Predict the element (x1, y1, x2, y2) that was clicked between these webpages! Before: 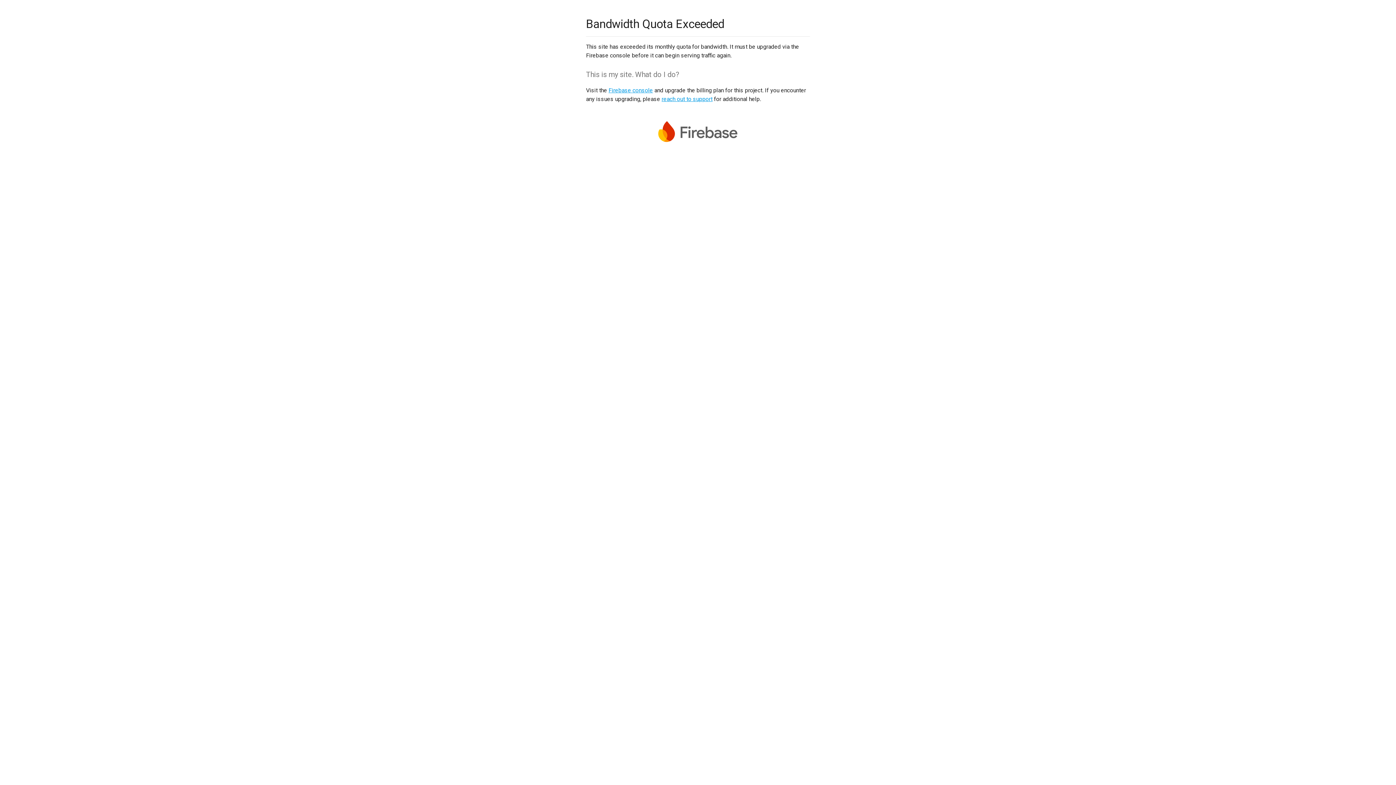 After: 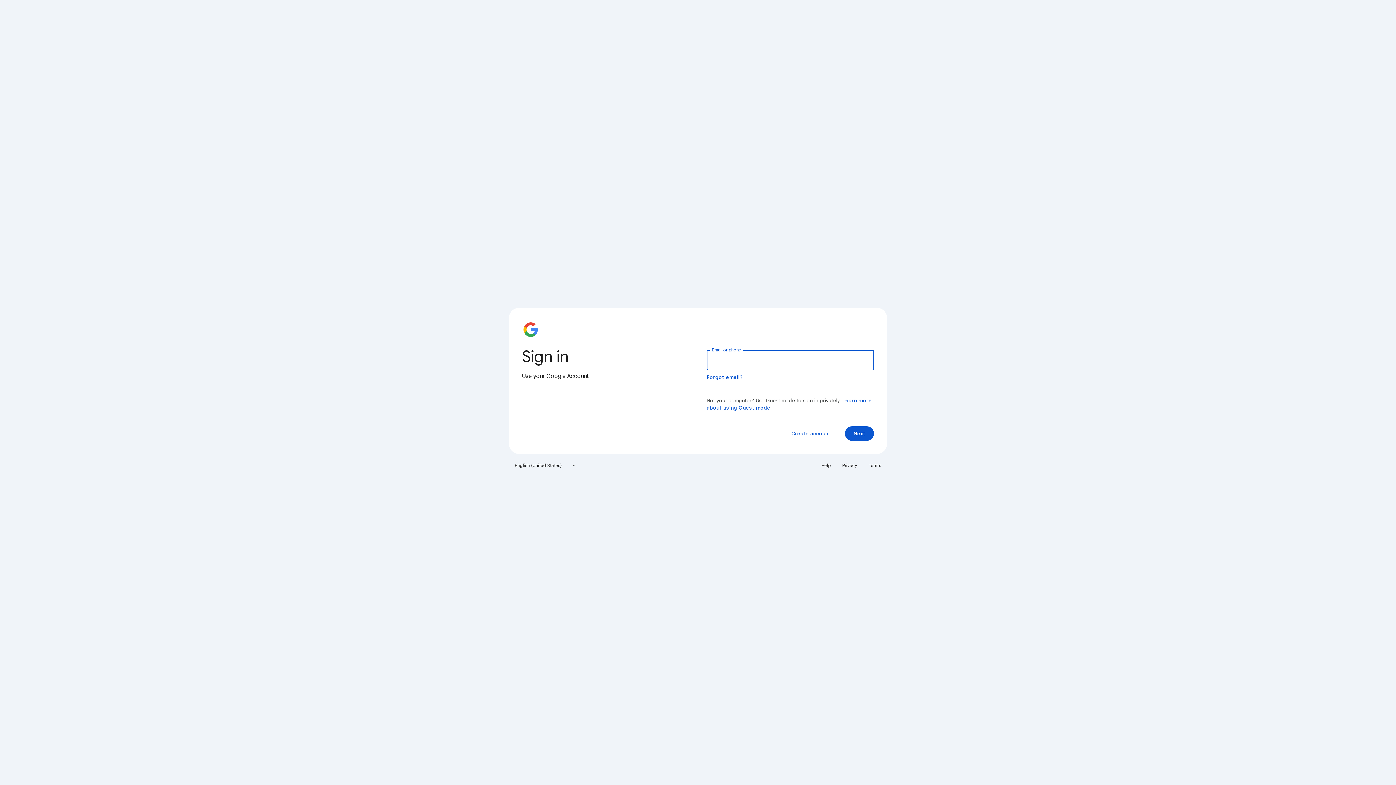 Action: bbox: (608, 86, 653, 93) label: Firebase console